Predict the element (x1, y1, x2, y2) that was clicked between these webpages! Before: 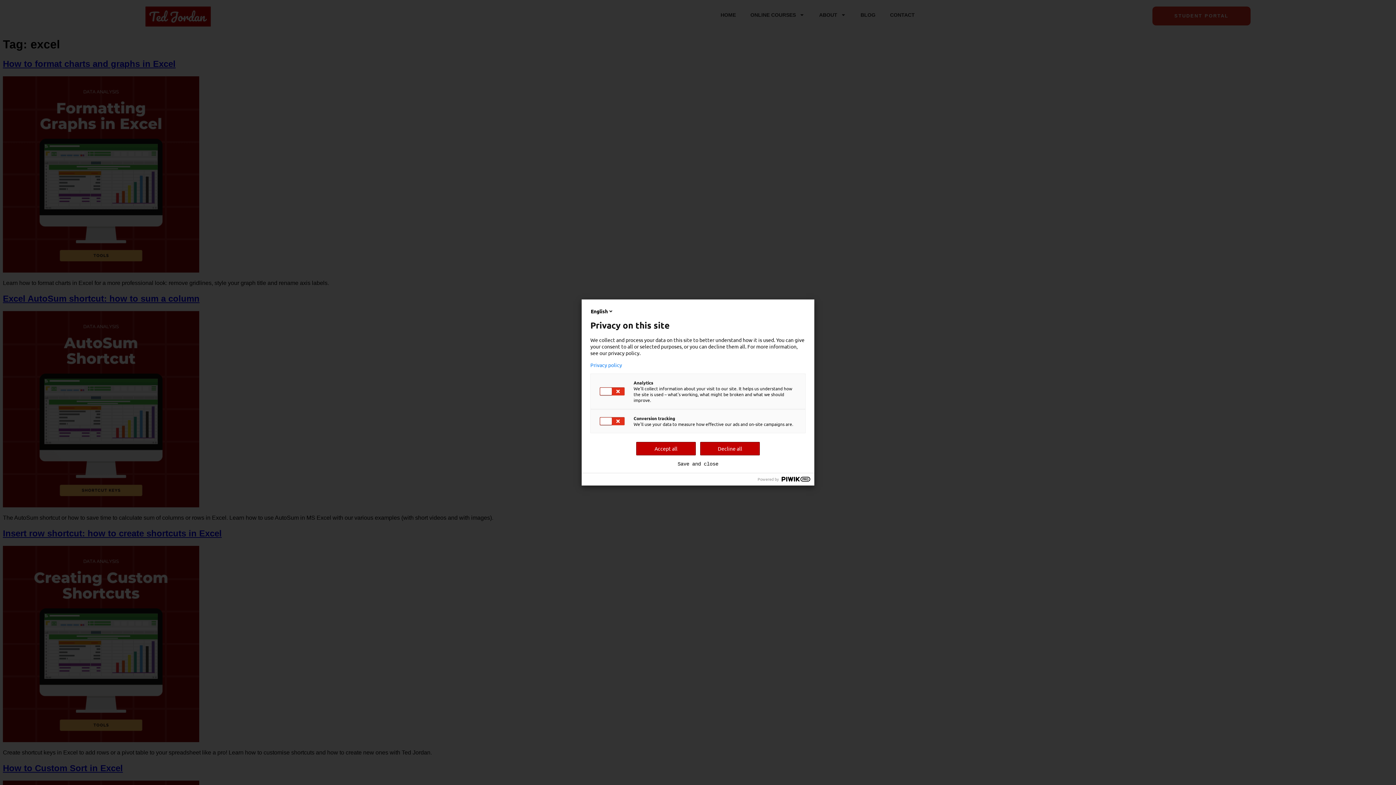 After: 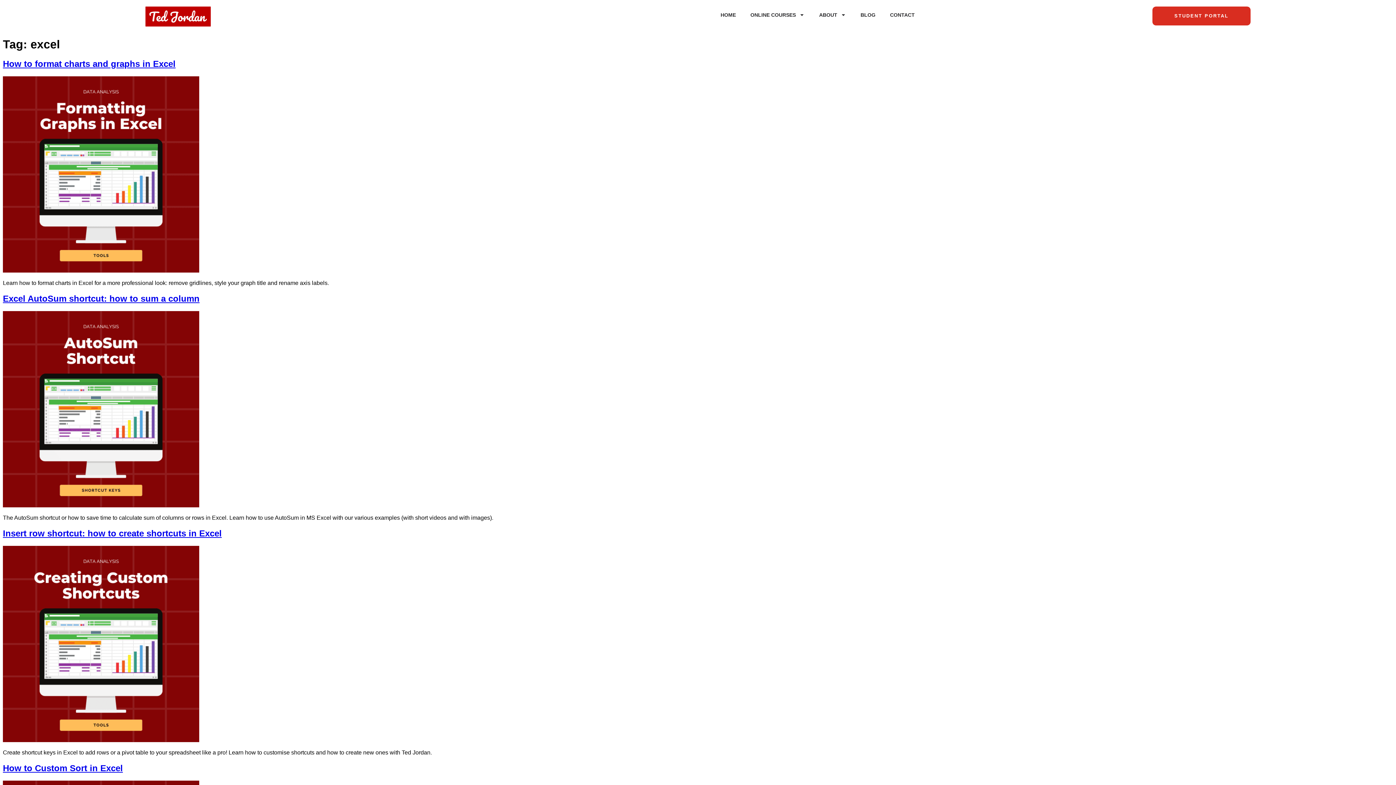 Action: bbox: (700, 442, 760, 455) label: Decline all